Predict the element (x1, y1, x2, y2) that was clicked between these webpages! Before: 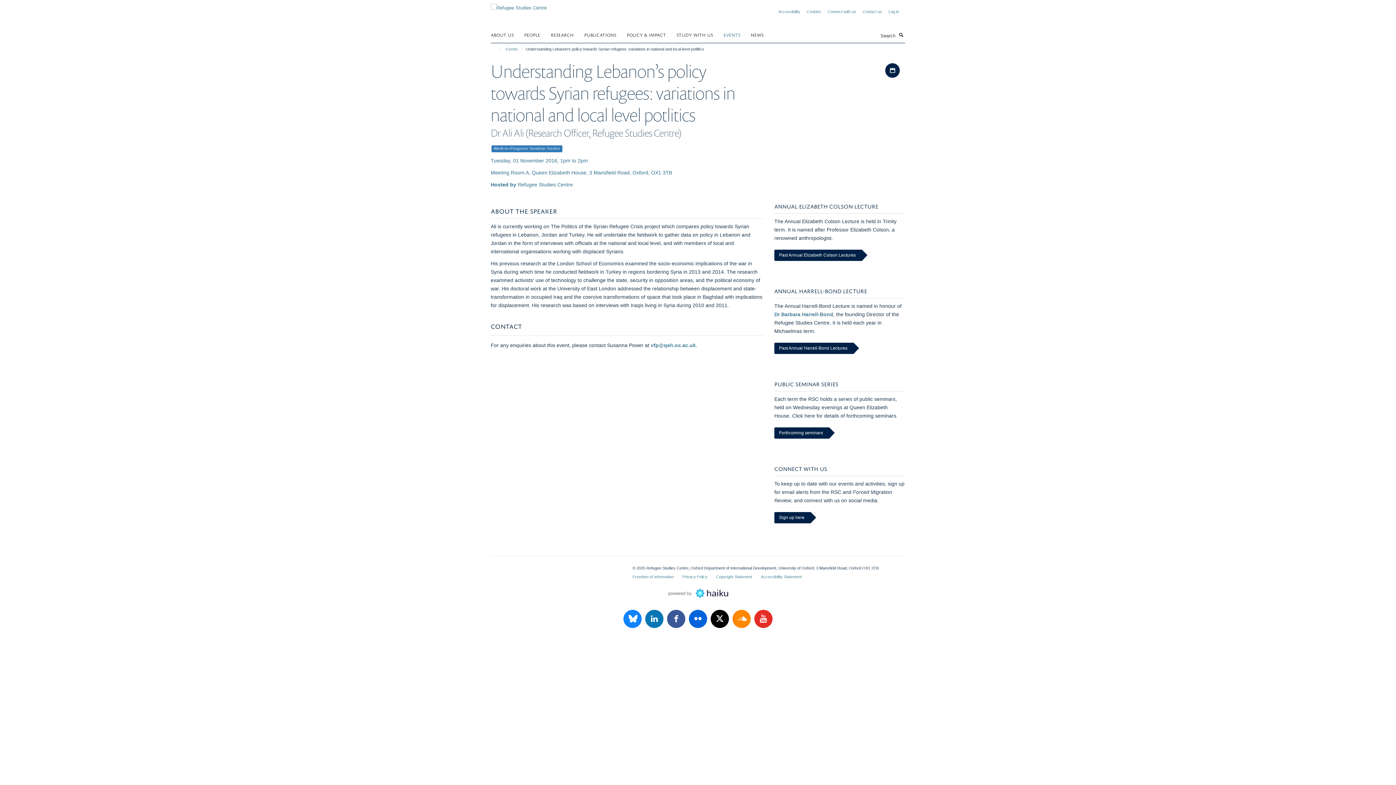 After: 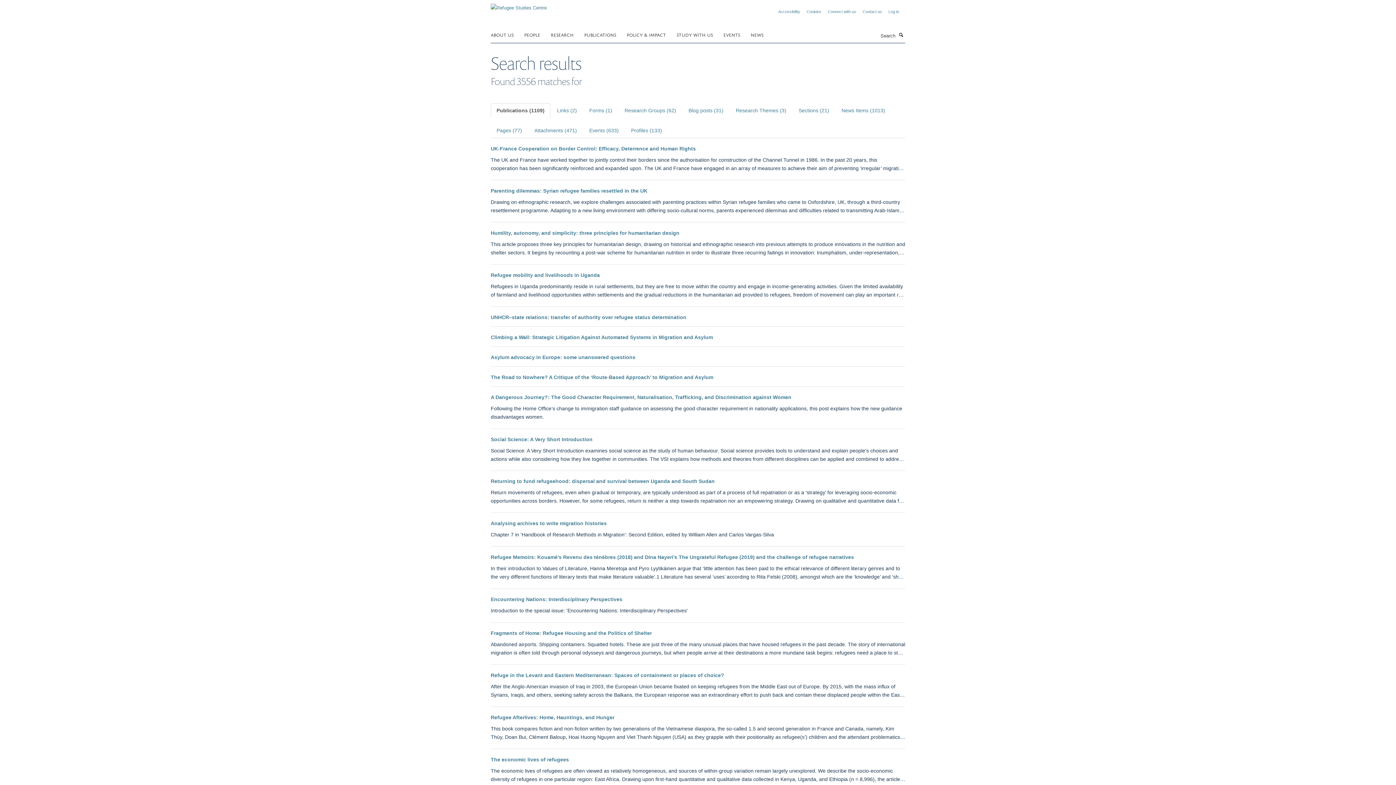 Action: bbox: (897, 31, 905, 38) label: Search